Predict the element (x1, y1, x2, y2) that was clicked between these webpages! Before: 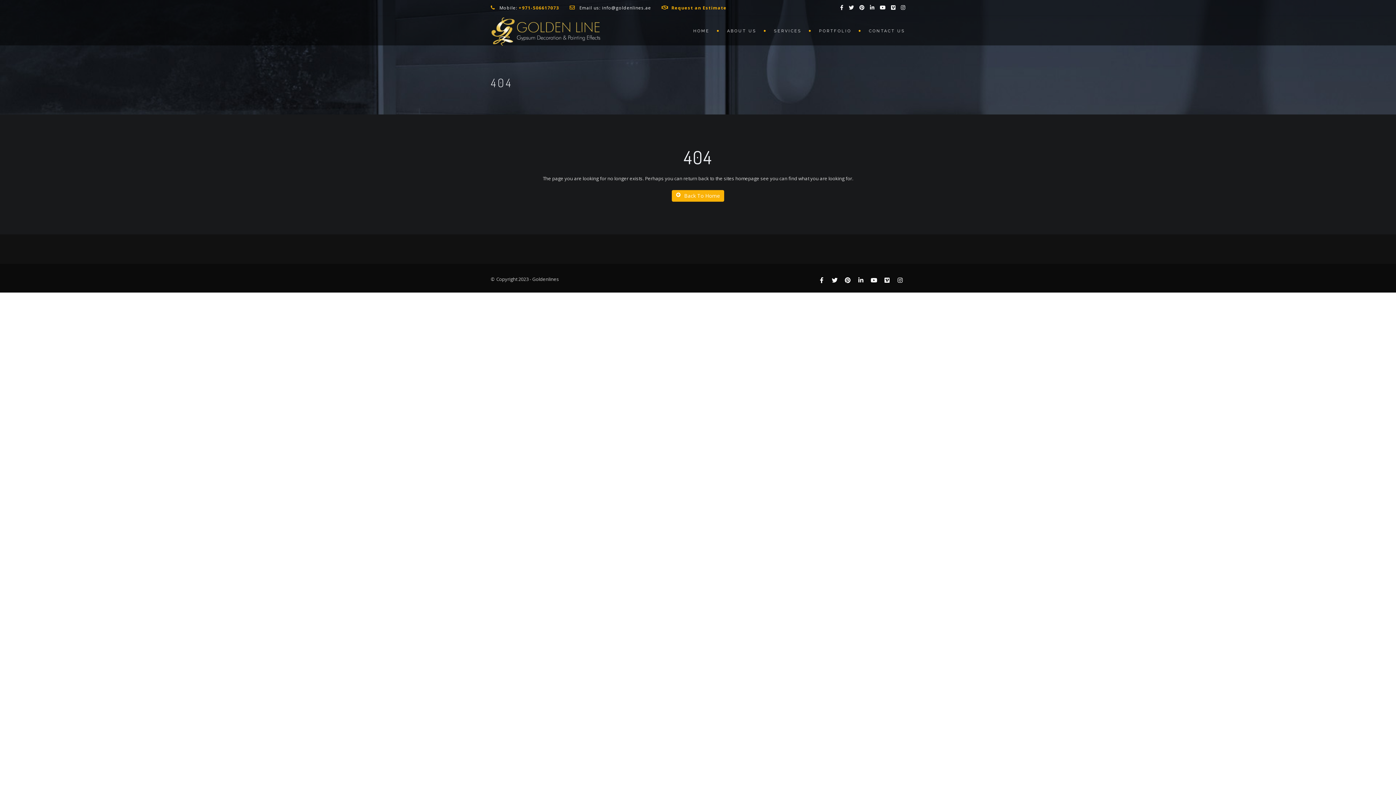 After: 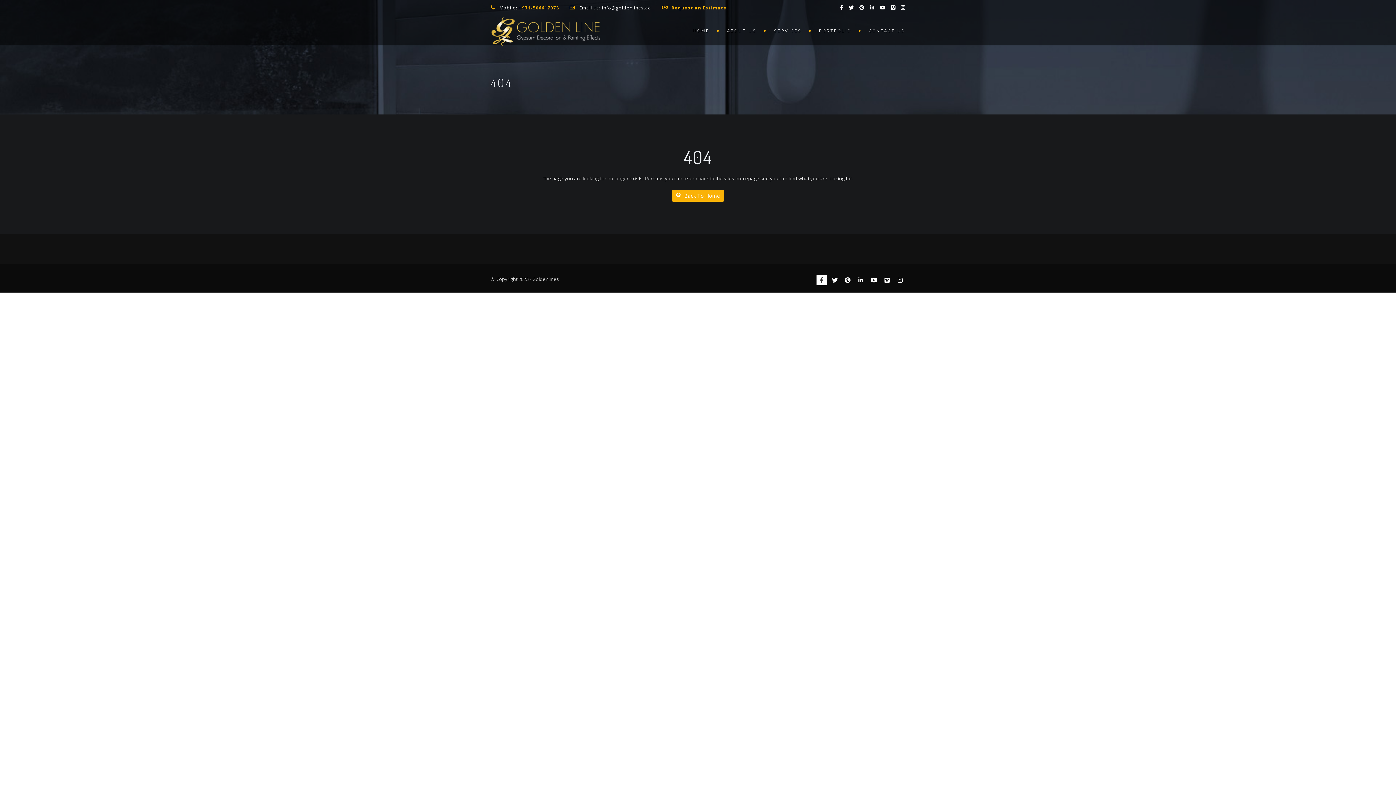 Action: bbox: (816, 275, 826, 285)